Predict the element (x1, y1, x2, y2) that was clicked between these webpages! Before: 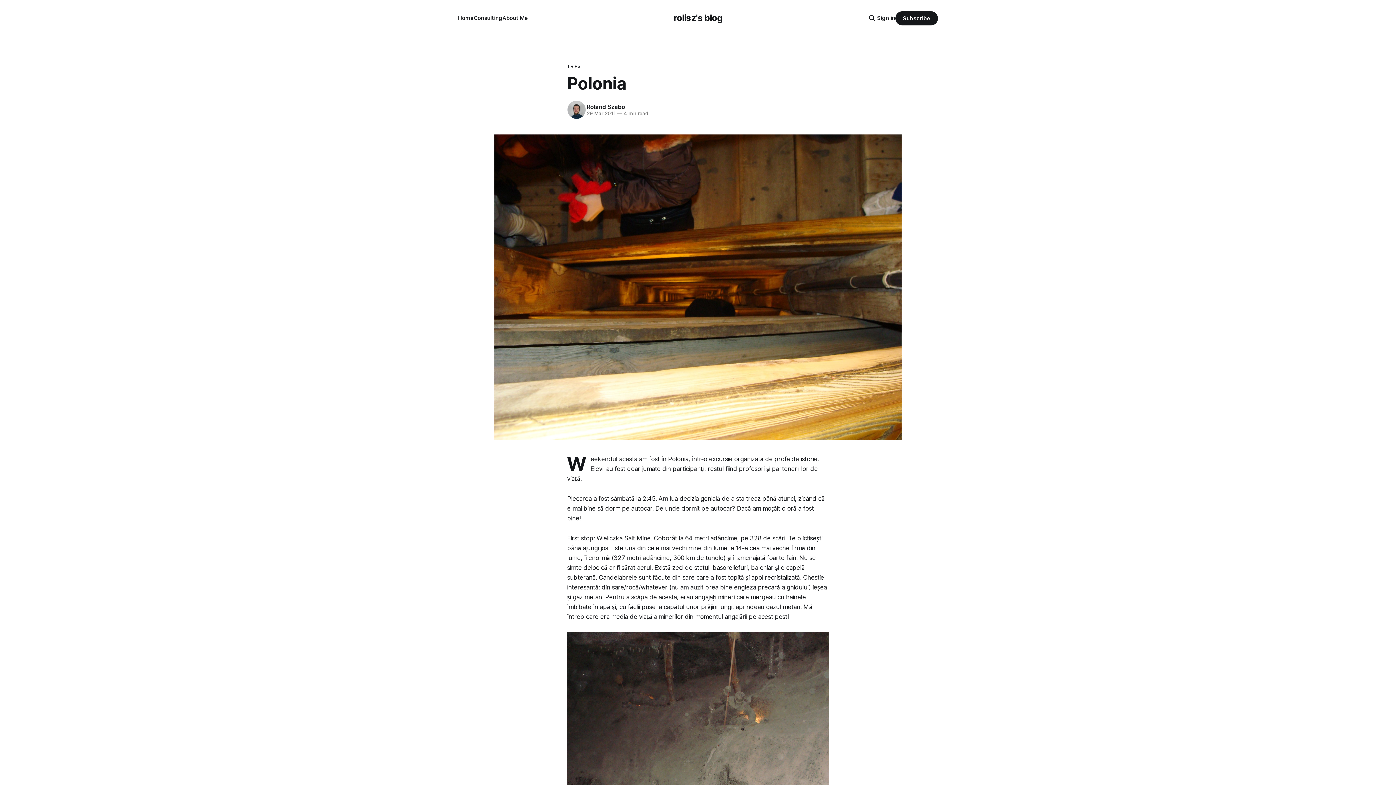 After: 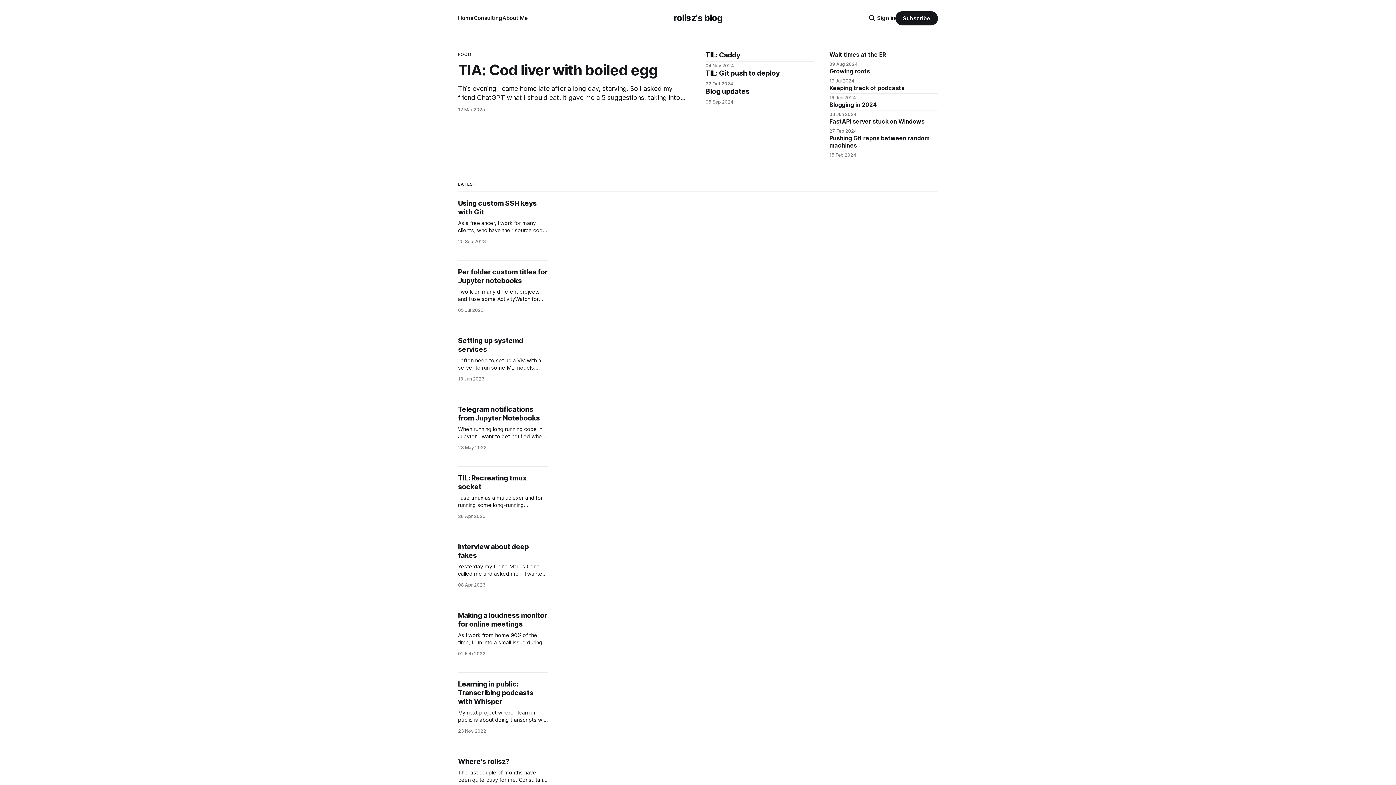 Action: label: rolisz's blog bbox: (673, 12, 722, 23)